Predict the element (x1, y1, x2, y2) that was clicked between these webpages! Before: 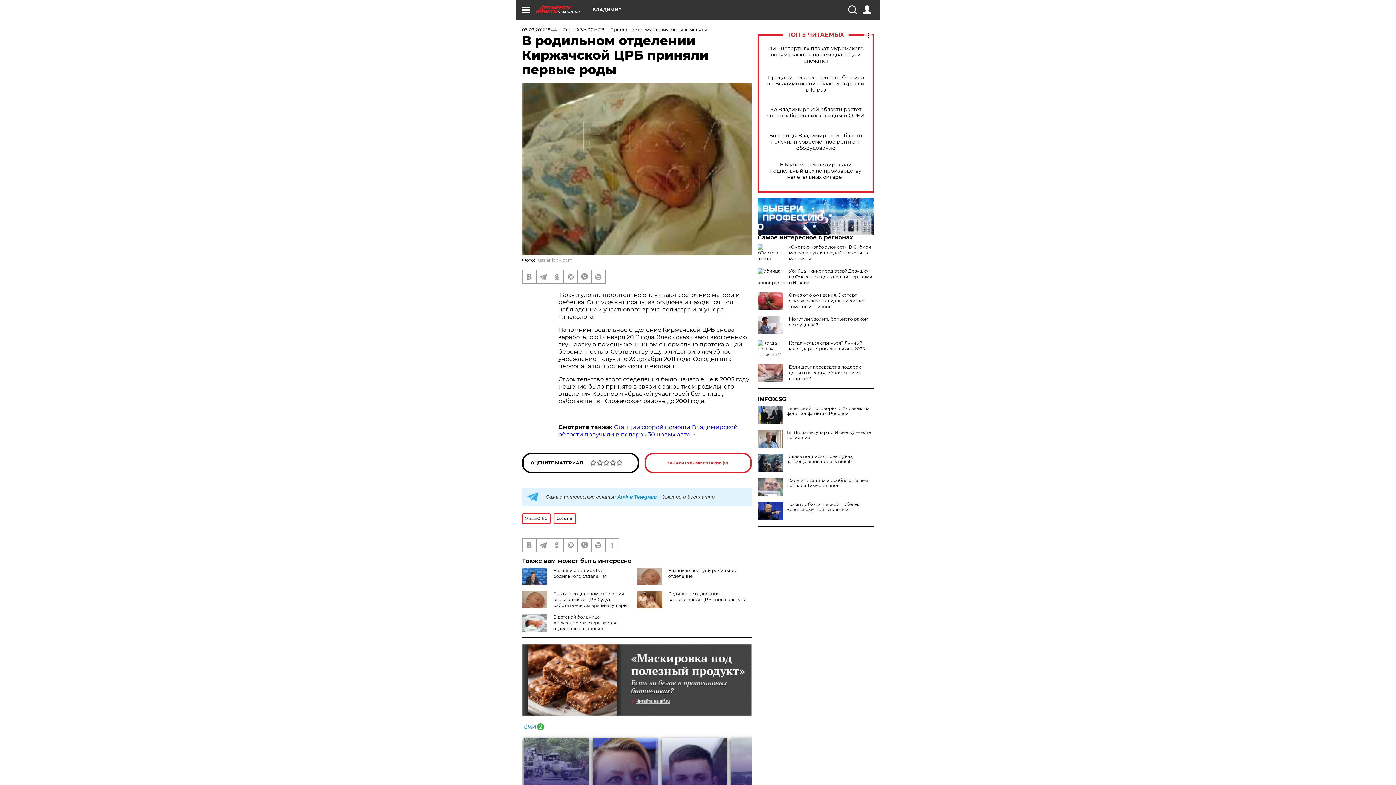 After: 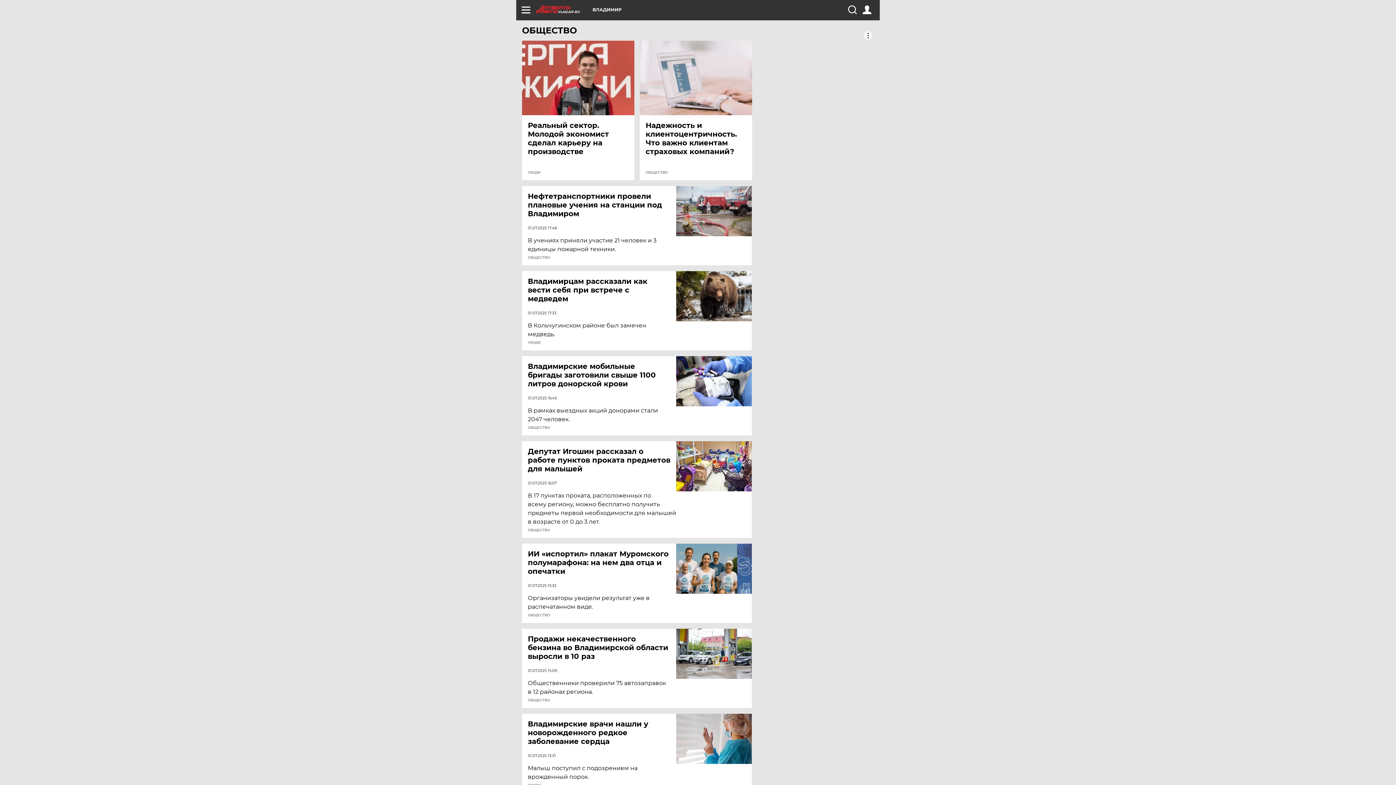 Action: bbox: (522, 513, 550, 524) label: ОБЩЕСТВО